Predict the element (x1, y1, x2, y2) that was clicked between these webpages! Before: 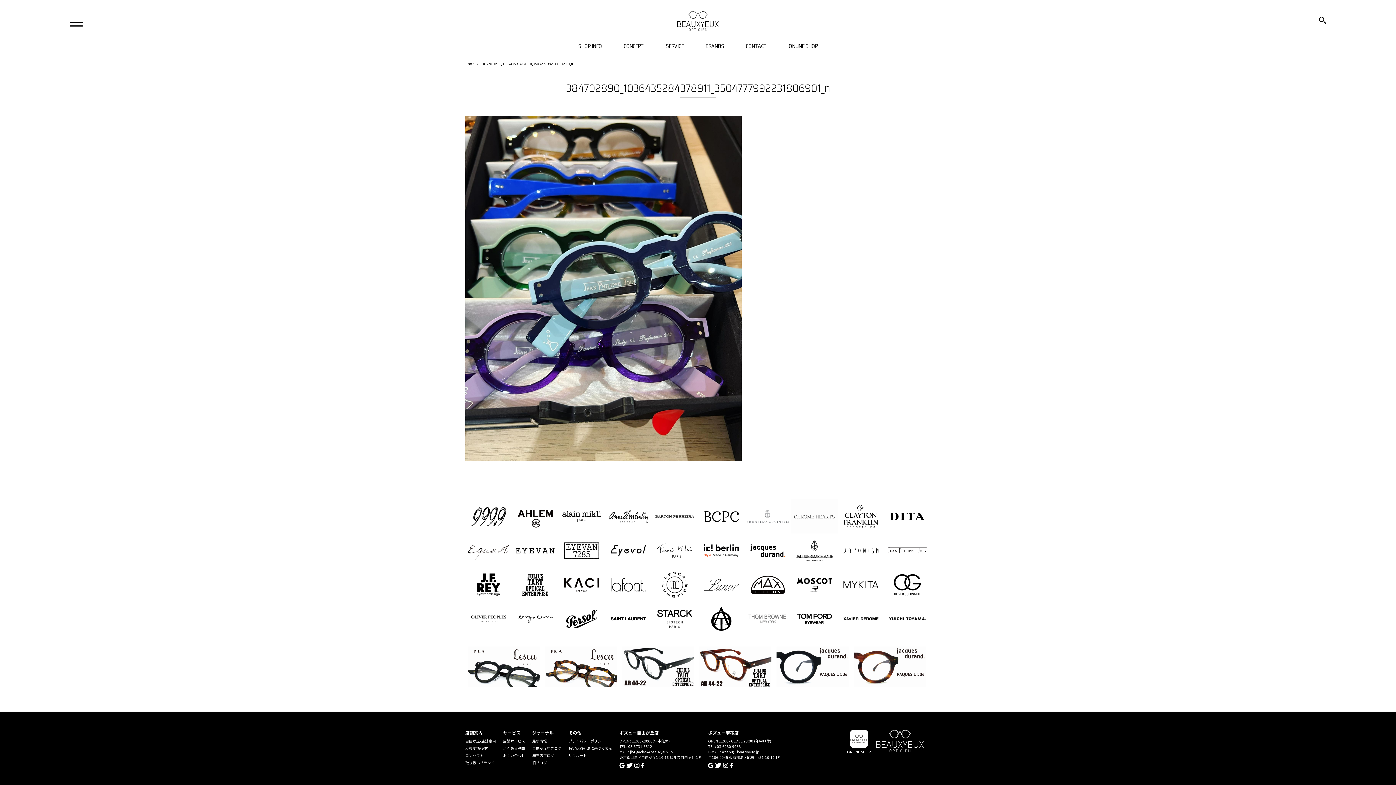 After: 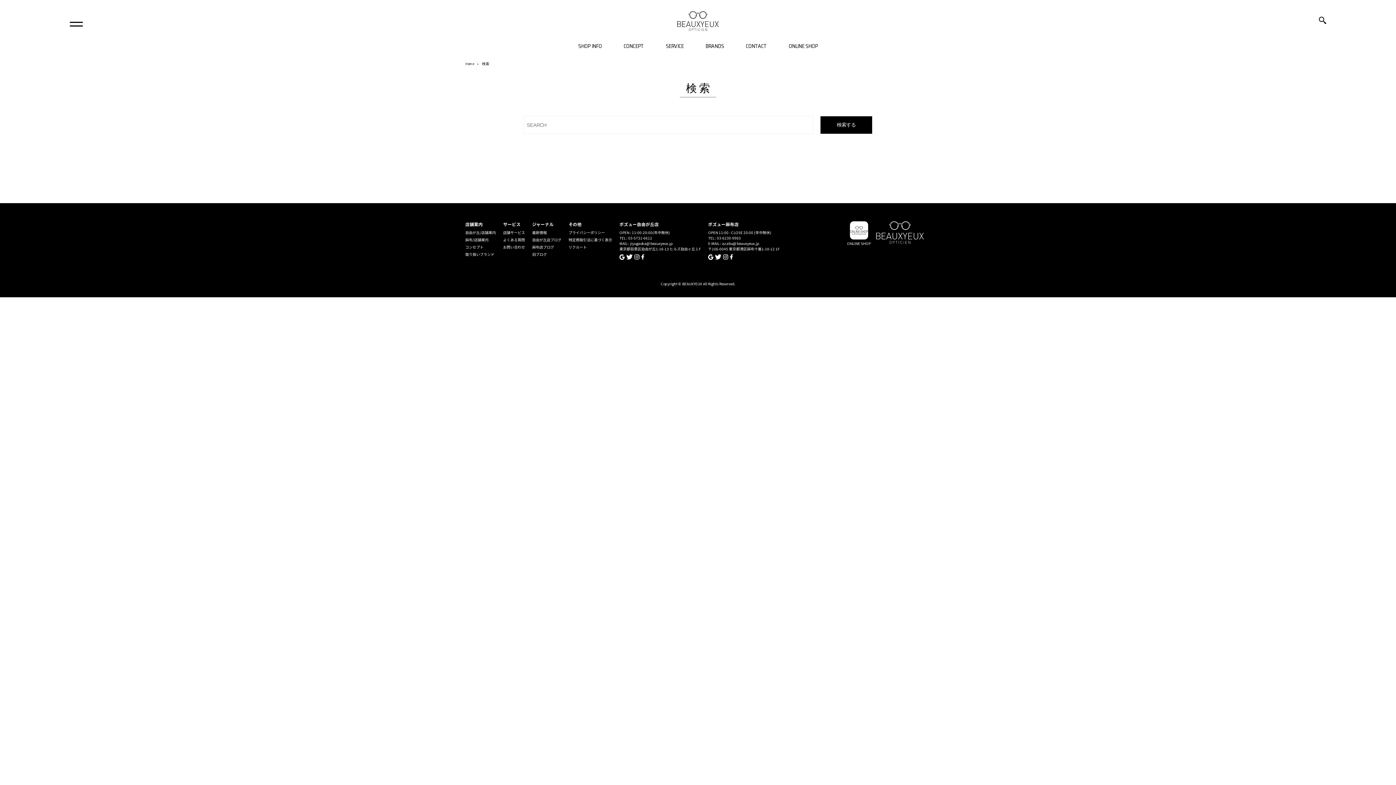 Action: bbox: (1319, 15, 1326, 26)